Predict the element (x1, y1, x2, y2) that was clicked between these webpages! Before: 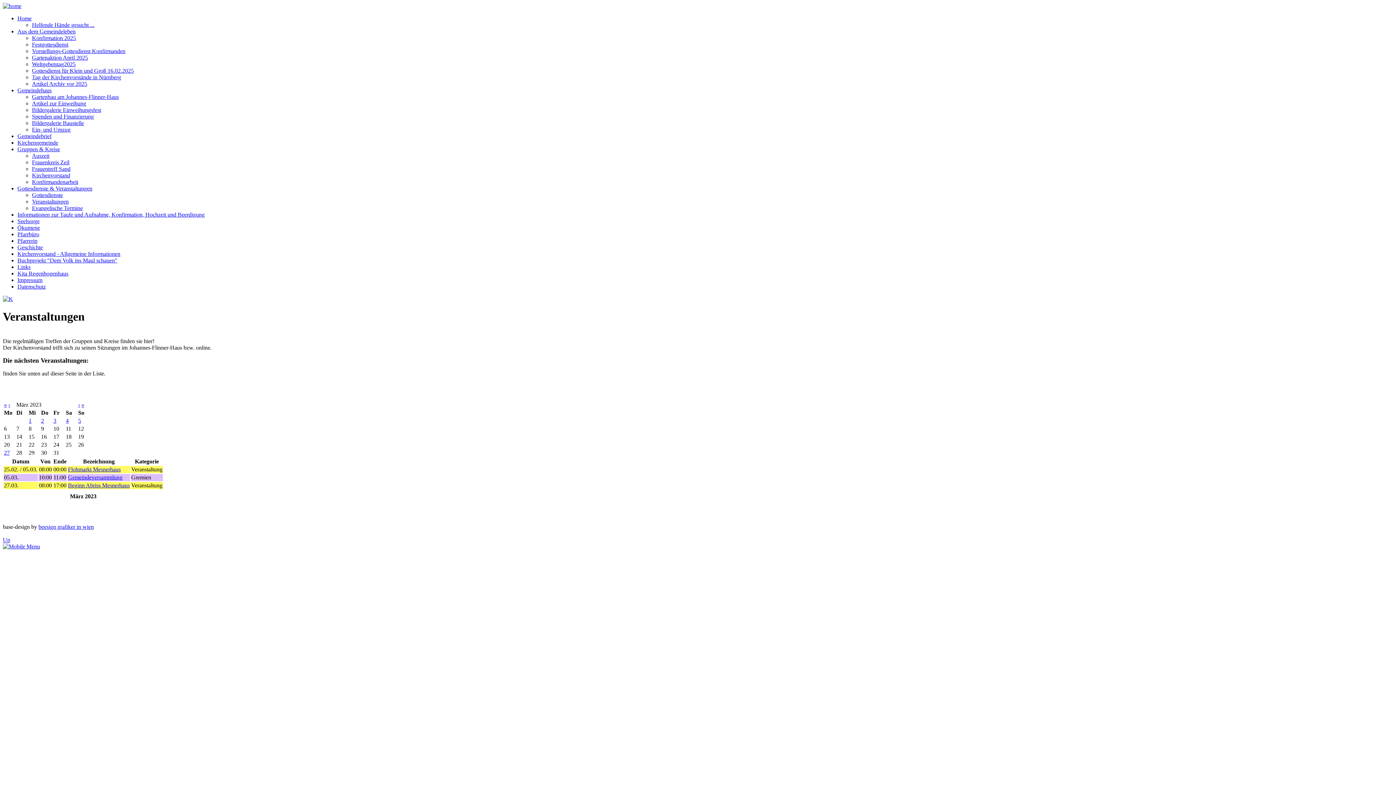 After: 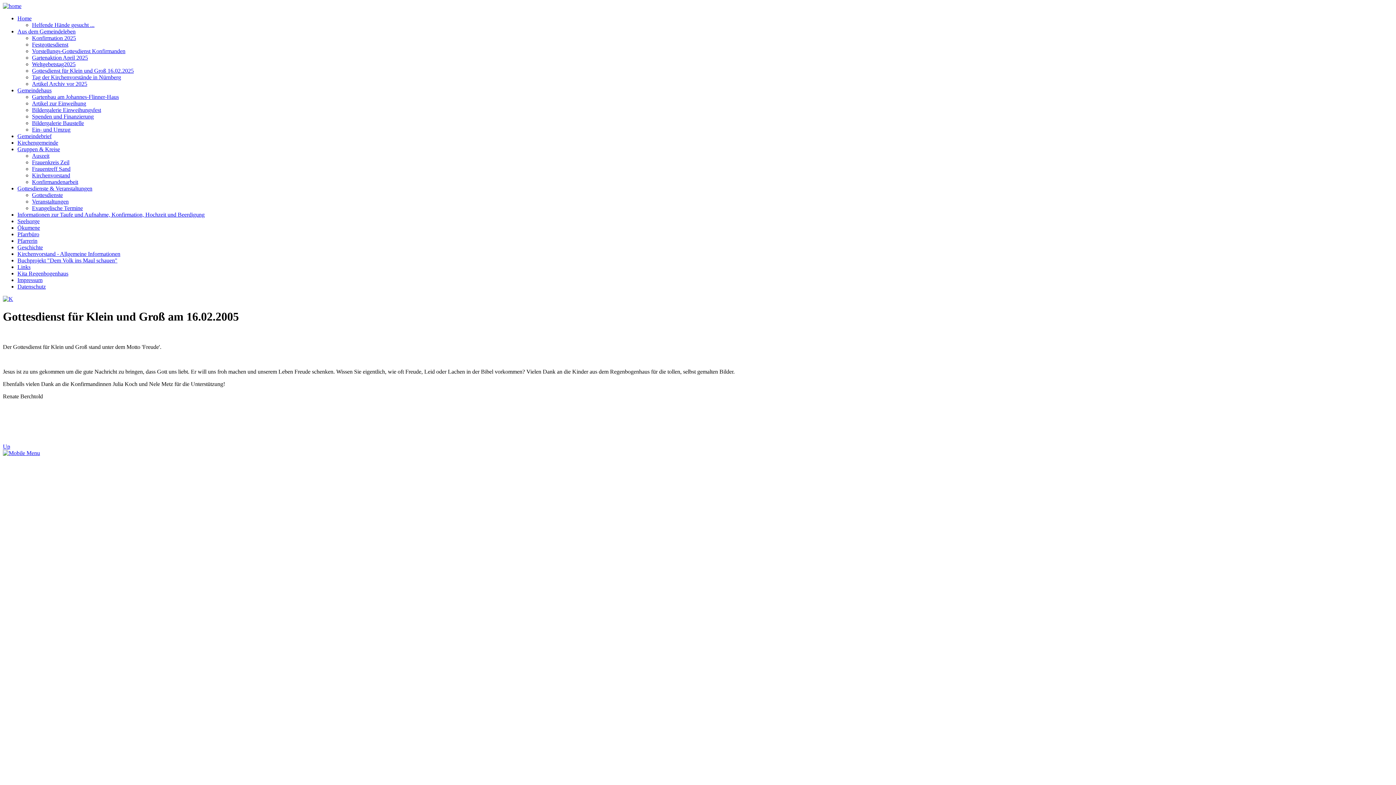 Action: label: Gottesdienst für Klein und Groß 16.02.2025 bbox: (32, 67, 133, 73)